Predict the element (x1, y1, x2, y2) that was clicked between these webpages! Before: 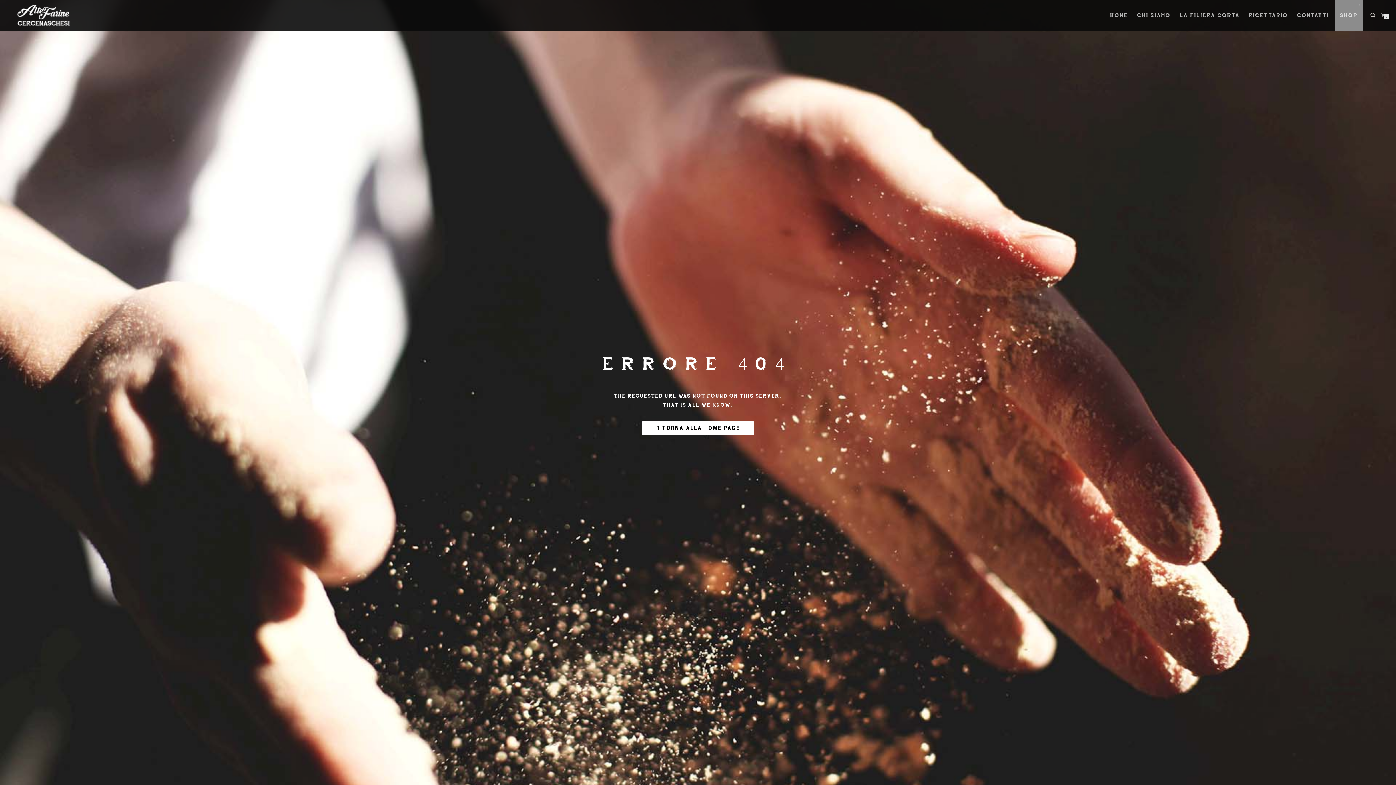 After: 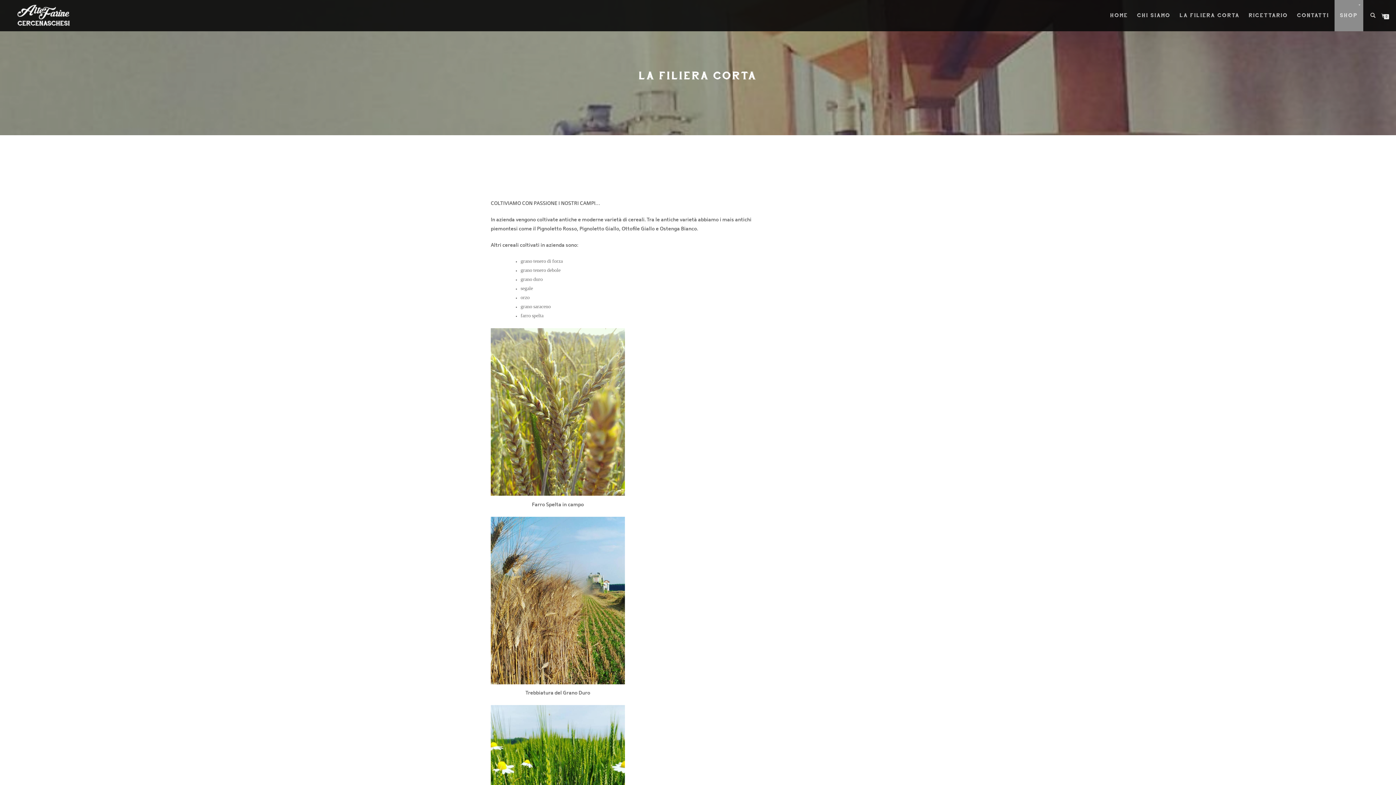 Action: bbox: (1176, 8, 1243, 22) label: LA FILIERA CORTA